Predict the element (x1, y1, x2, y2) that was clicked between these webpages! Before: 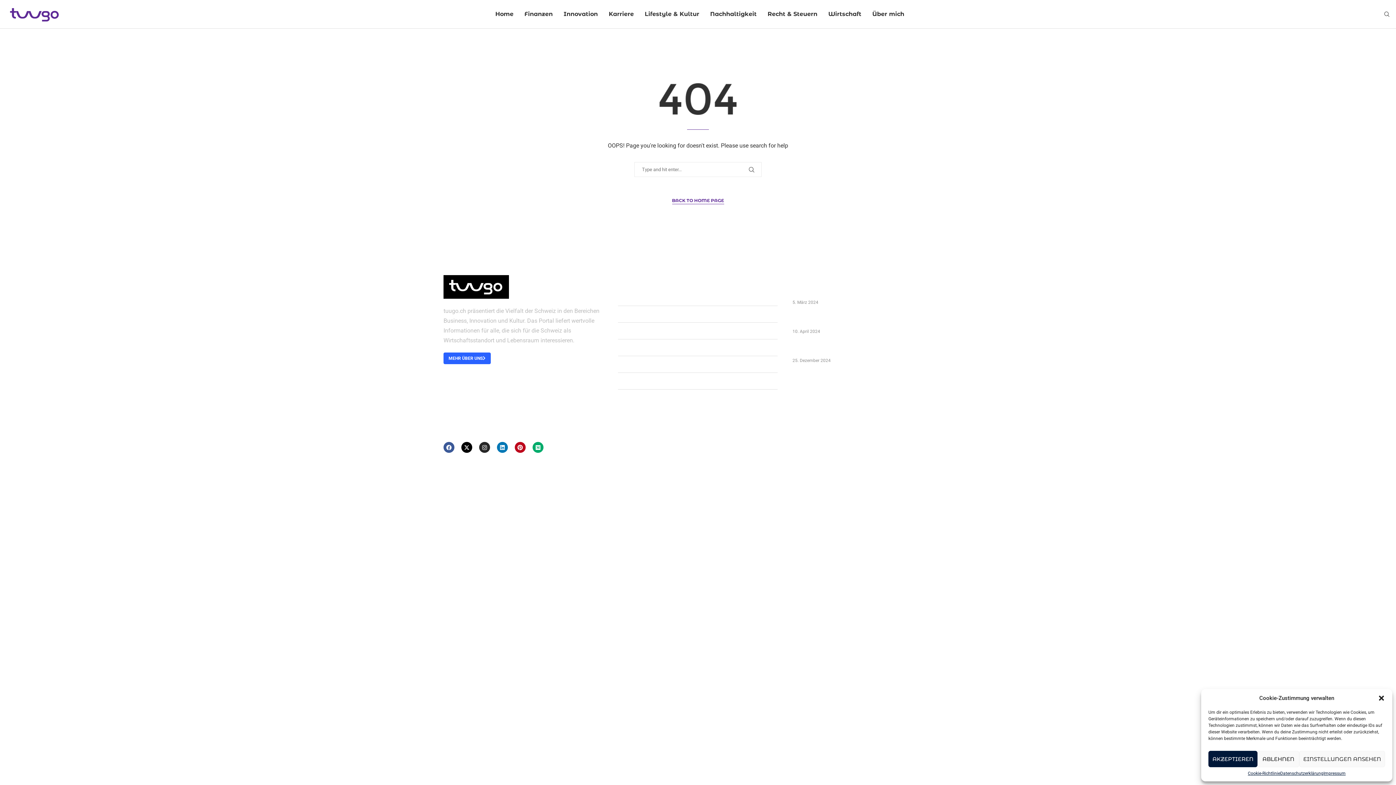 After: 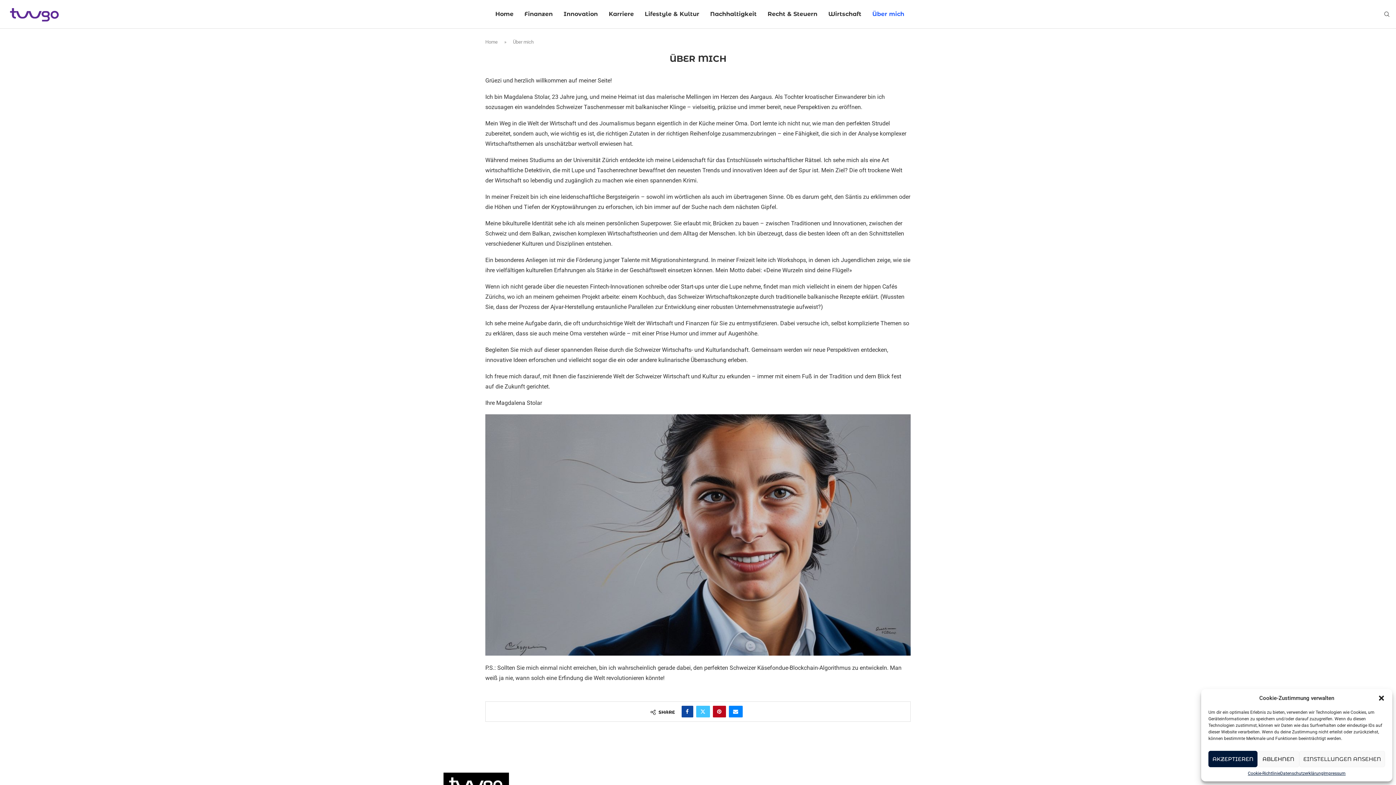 Action: bbox: (443, 352, 490, 364) label: MEHR ÜBER UNS